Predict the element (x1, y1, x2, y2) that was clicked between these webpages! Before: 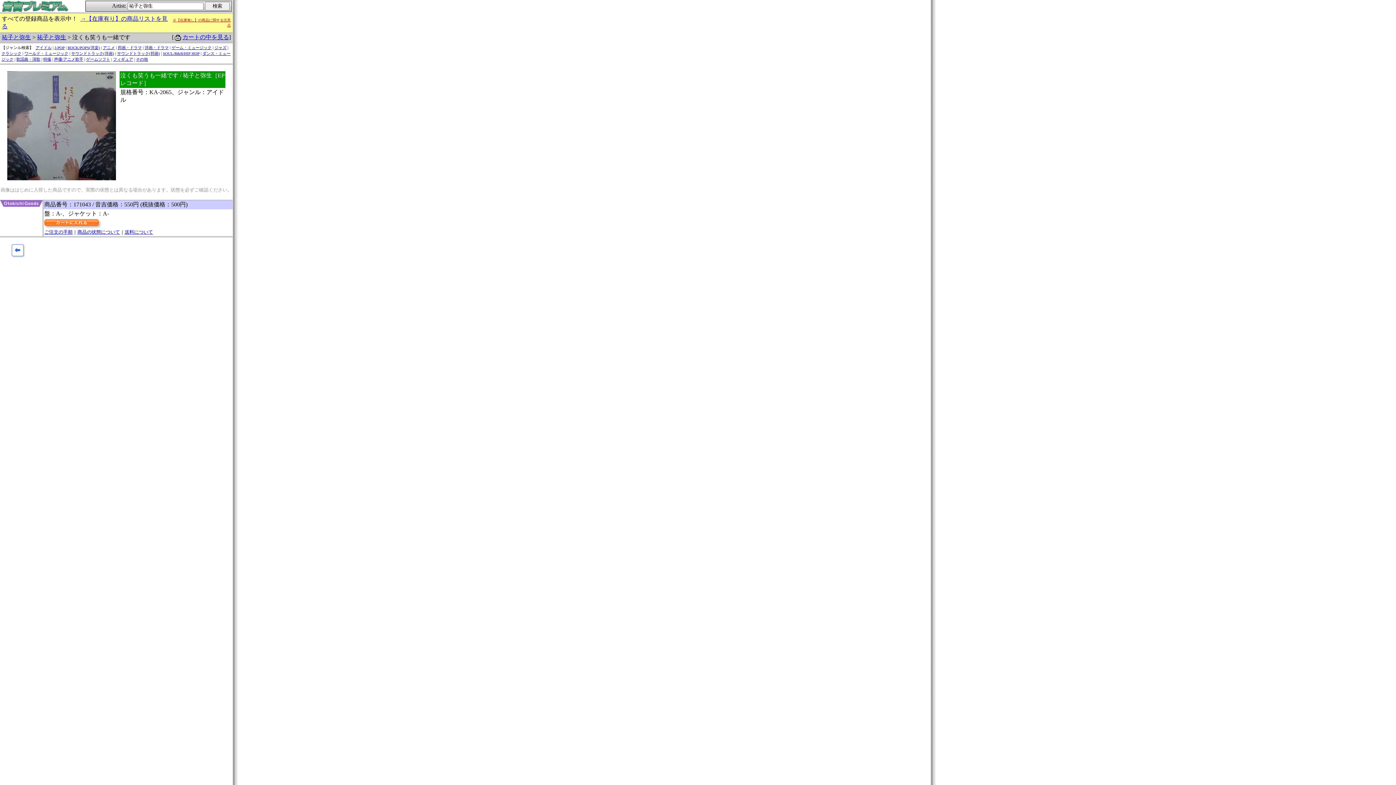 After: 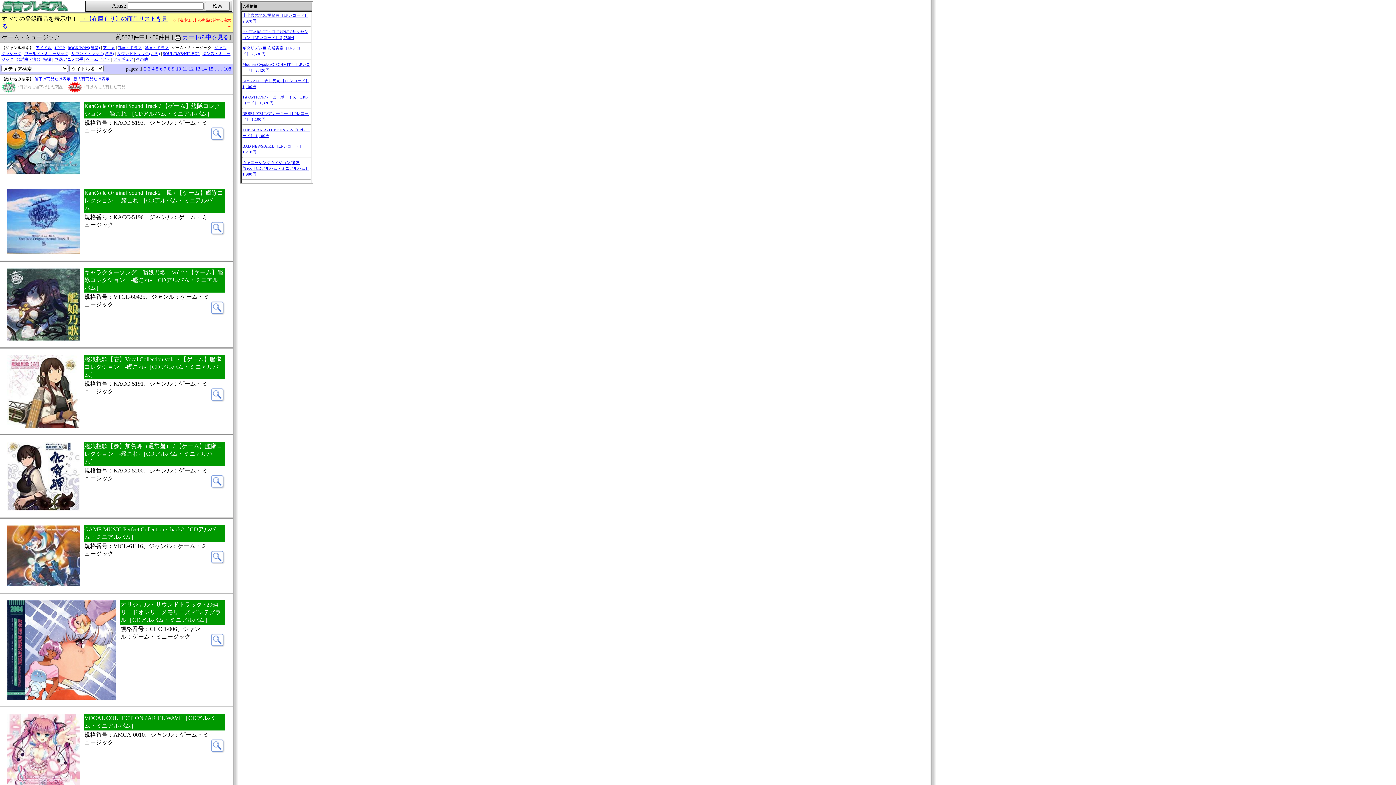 Action: bbox: (171, 45, 211, 49) label: ゲーム・ミュージック